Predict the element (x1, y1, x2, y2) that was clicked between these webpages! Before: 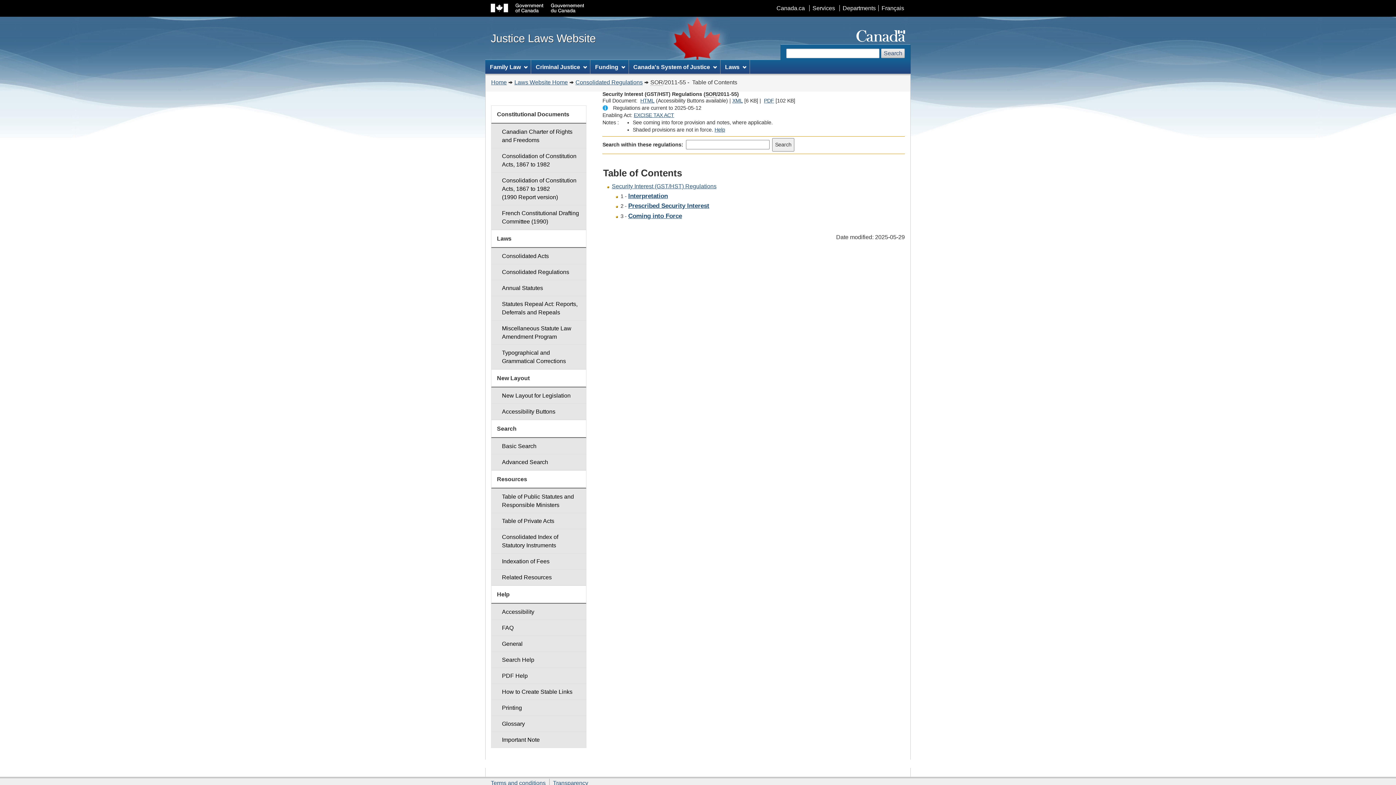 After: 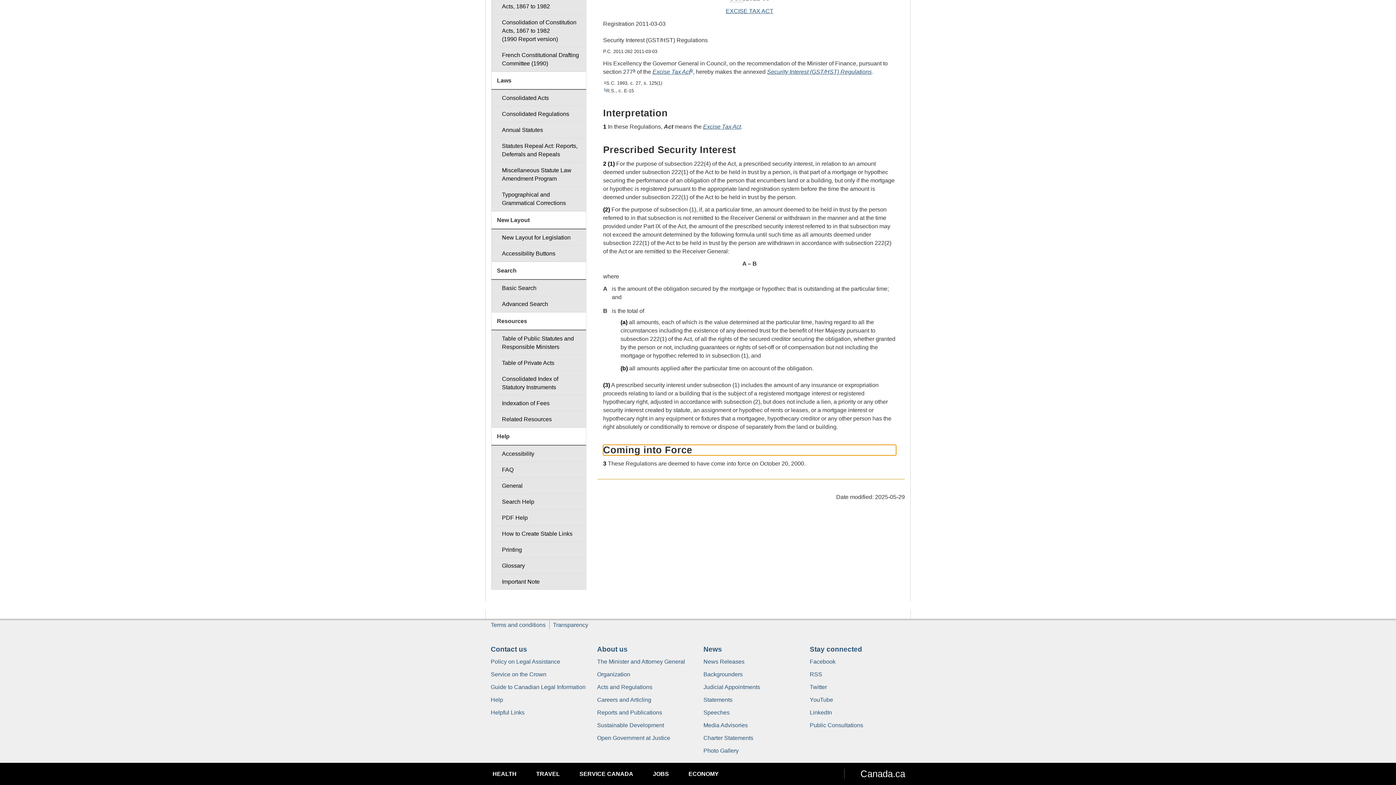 Action: label: Coming into Force bbox: (628, 212, 682, 219)